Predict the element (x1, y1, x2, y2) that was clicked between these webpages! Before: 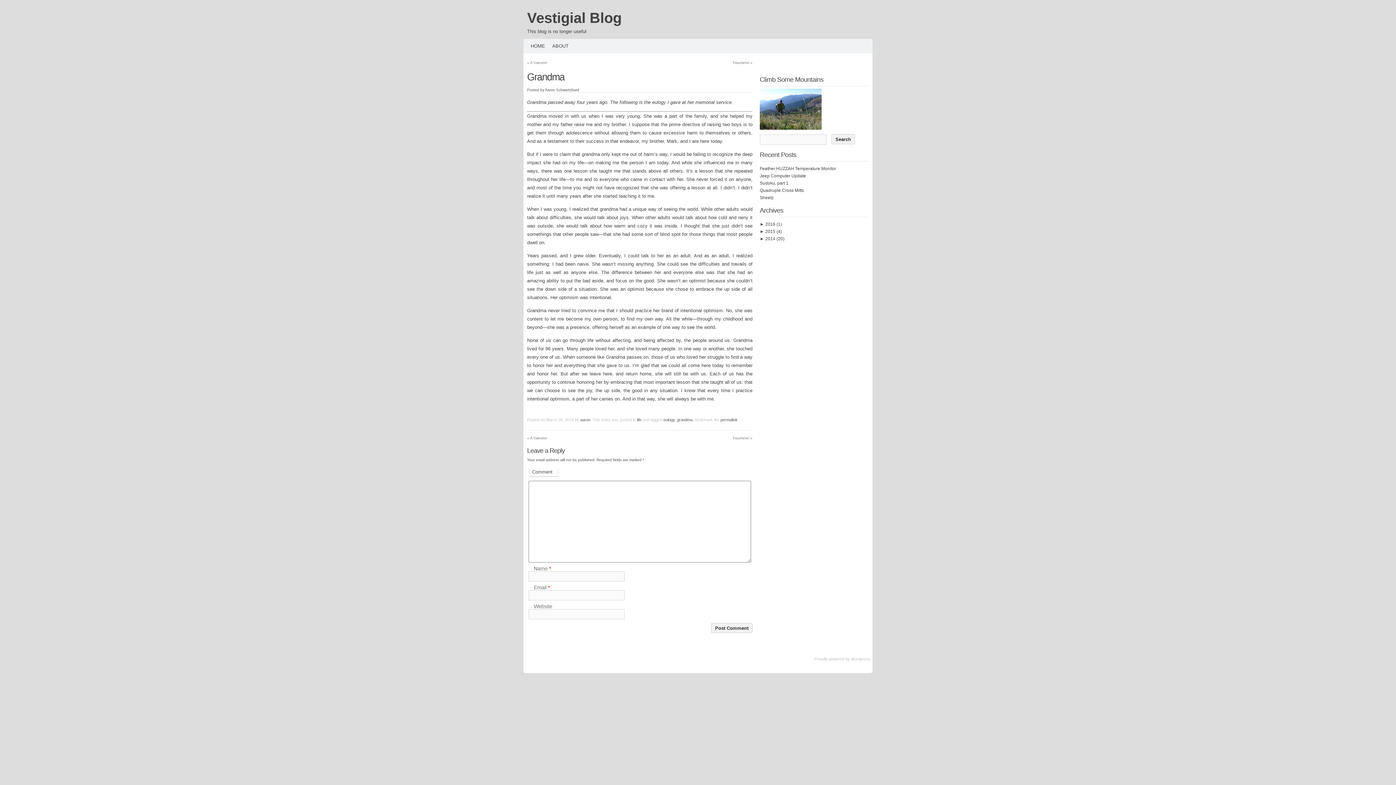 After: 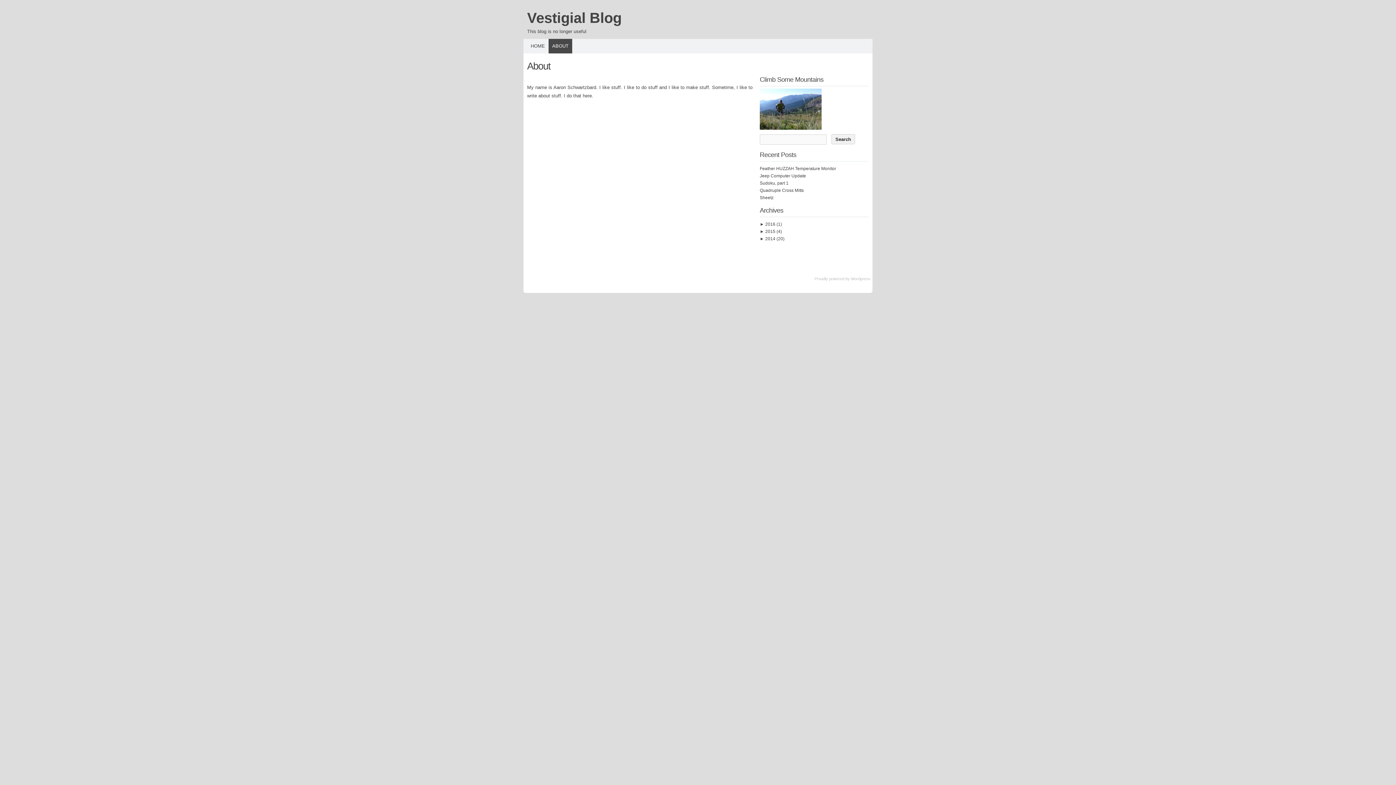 Action: label: ABOUT bbox: (548, 38, 572, 53)